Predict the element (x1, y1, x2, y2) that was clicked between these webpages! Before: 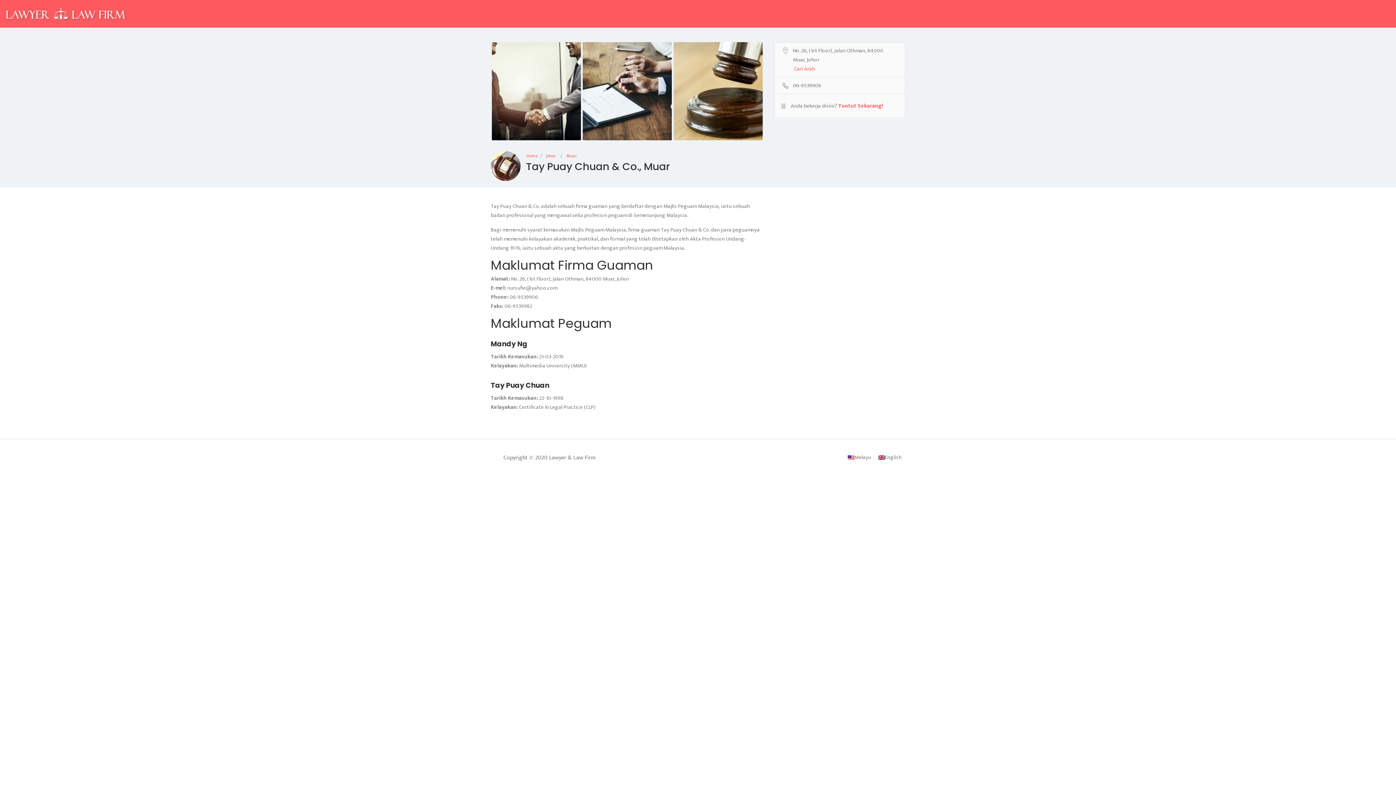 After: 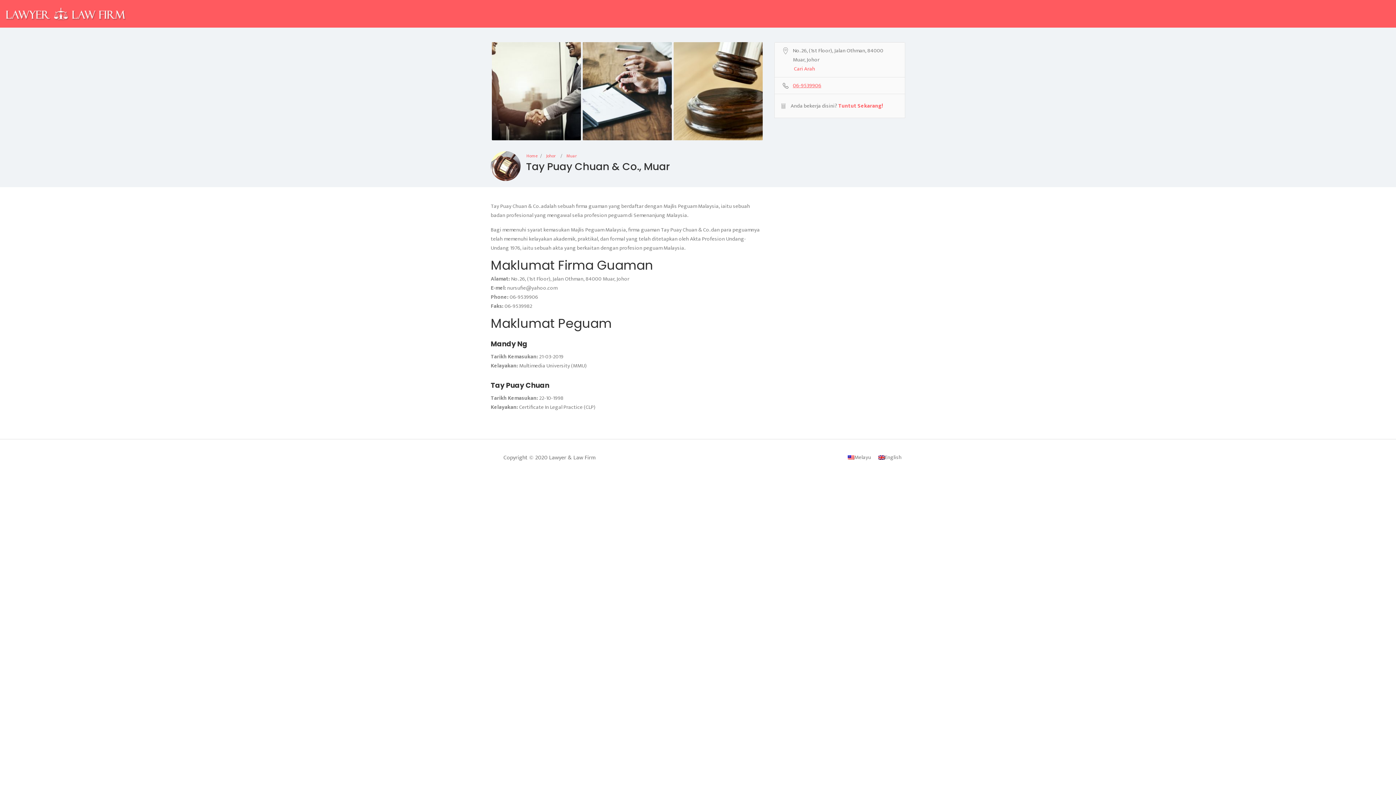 Action: bbox: (793, 82, 821, 90) label: 06-9539906